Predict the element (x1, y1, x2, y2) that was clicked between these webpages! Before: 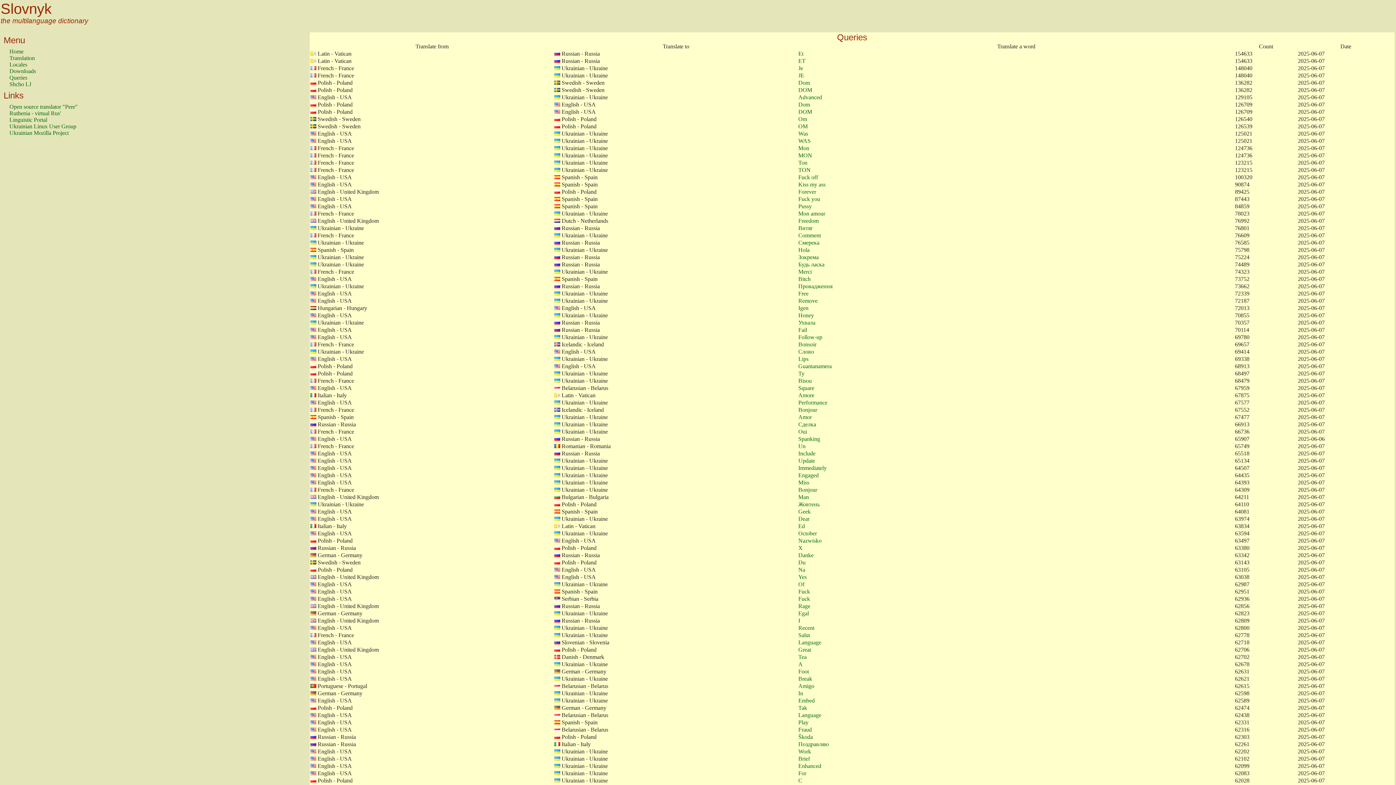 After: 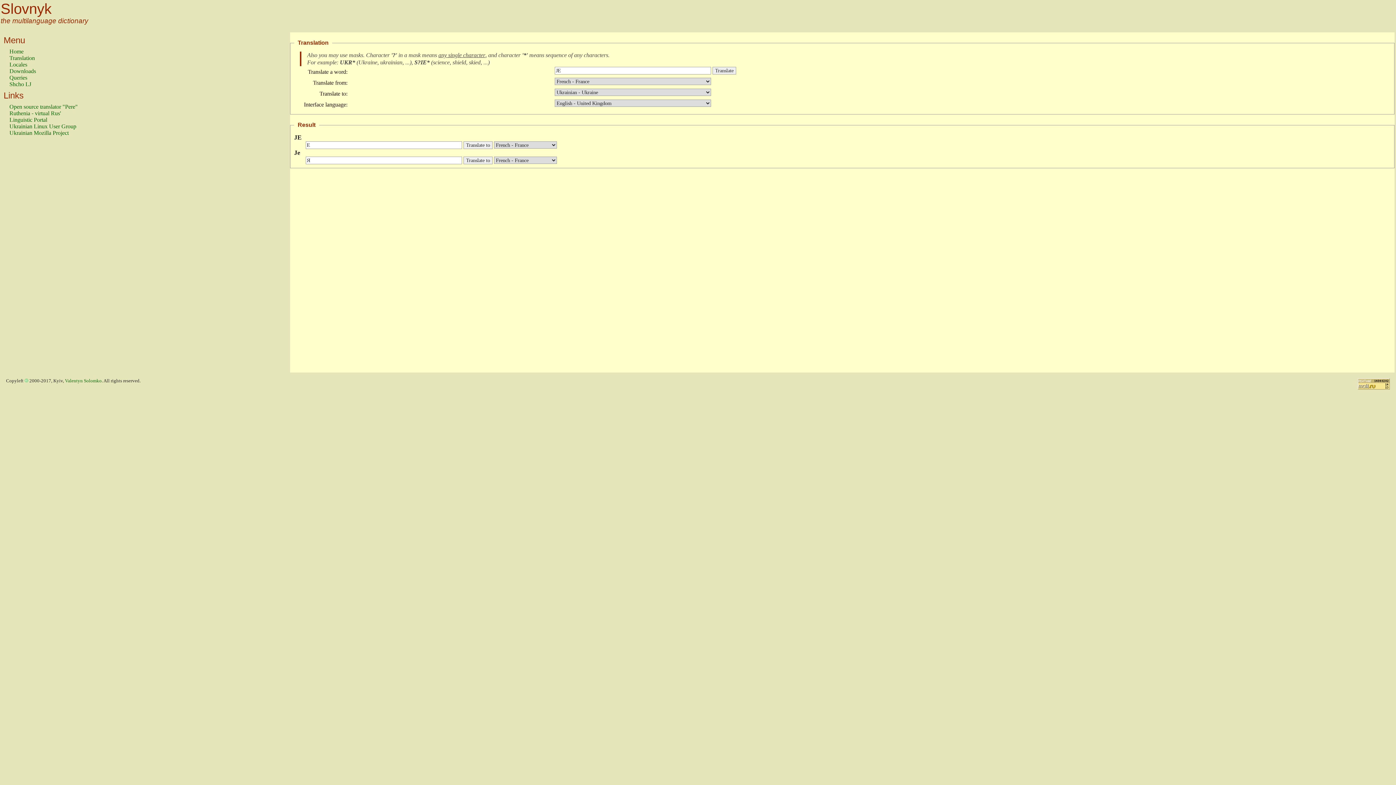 Action: label: JE bbox: (798, 72, 804, 78)